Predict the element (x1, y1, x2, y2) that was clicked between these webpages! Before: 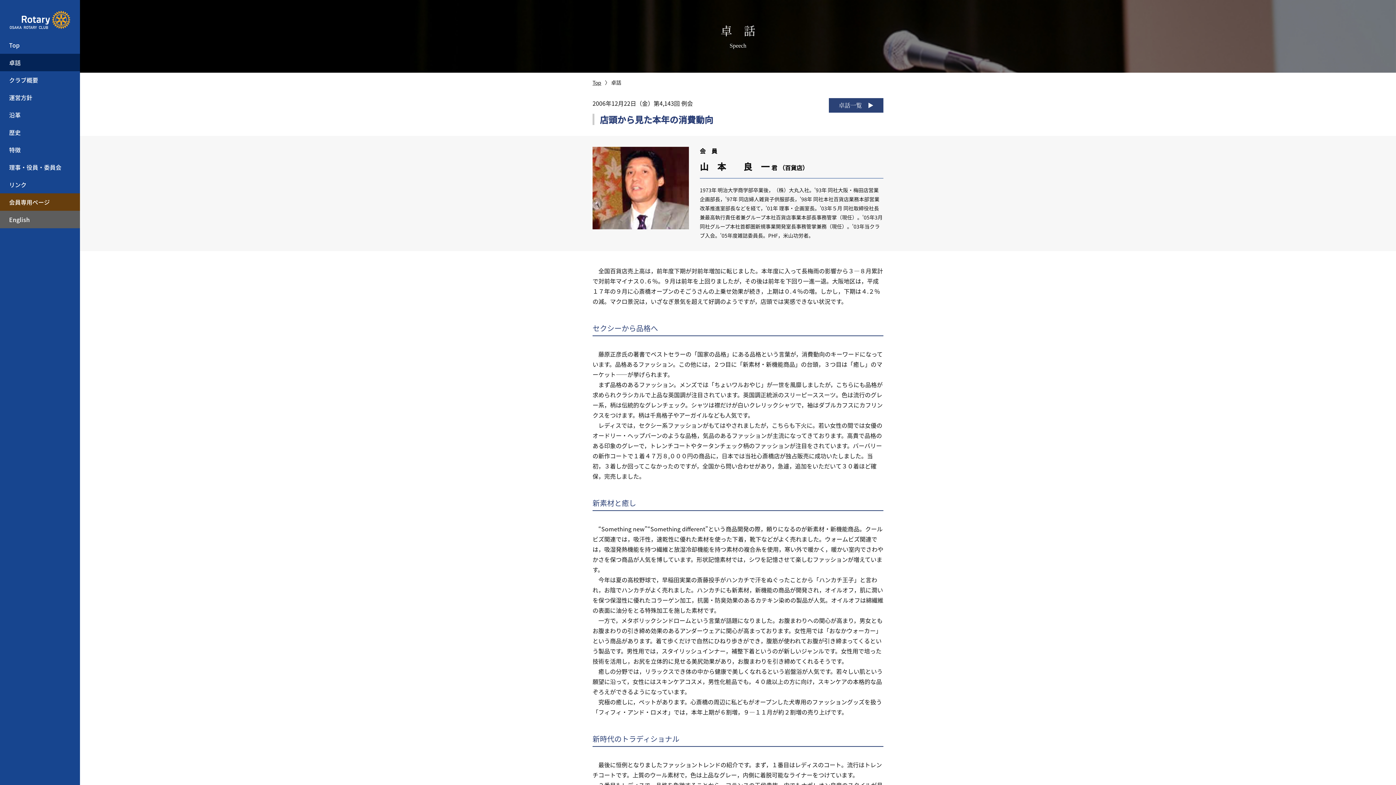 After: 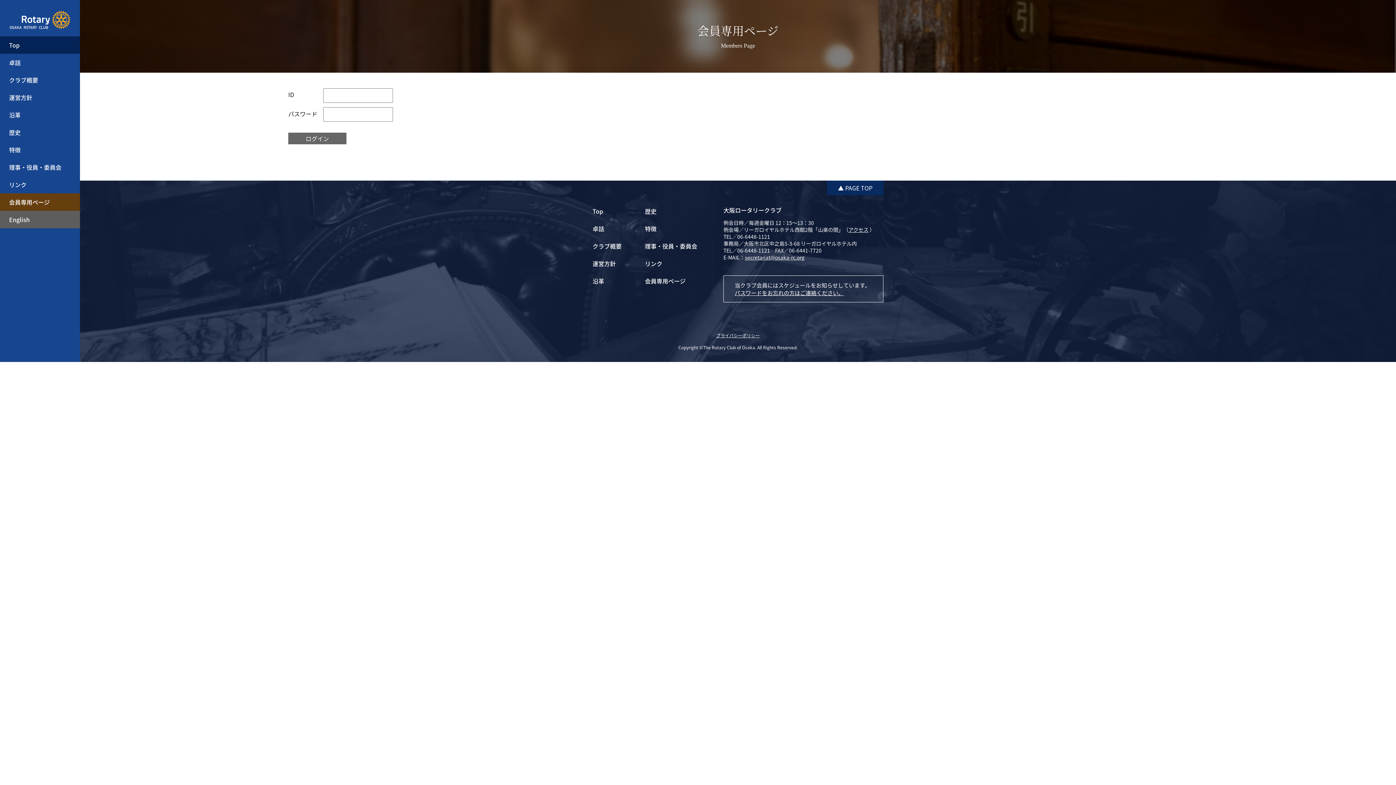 Action: label: 会員専用ページ bbox: (0, 193, 80, 211)